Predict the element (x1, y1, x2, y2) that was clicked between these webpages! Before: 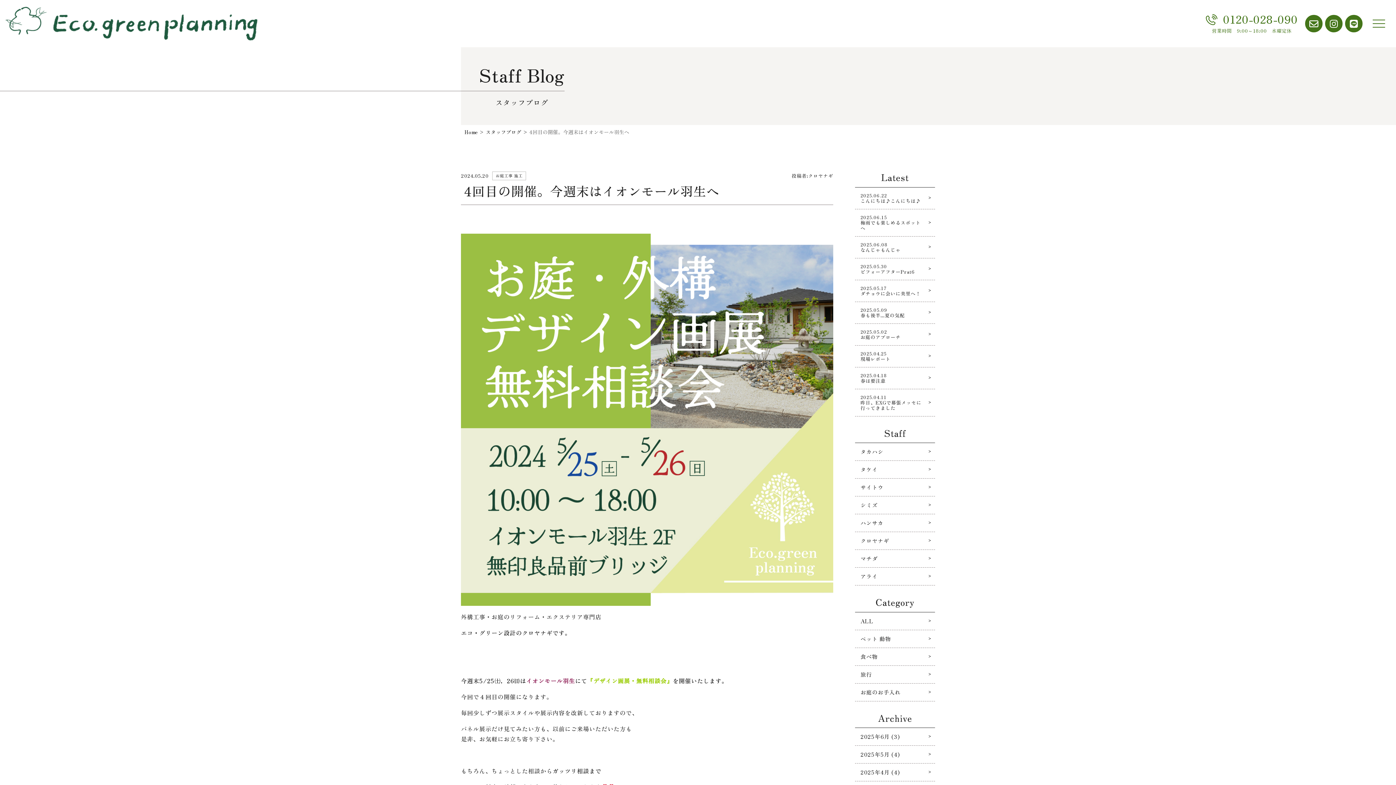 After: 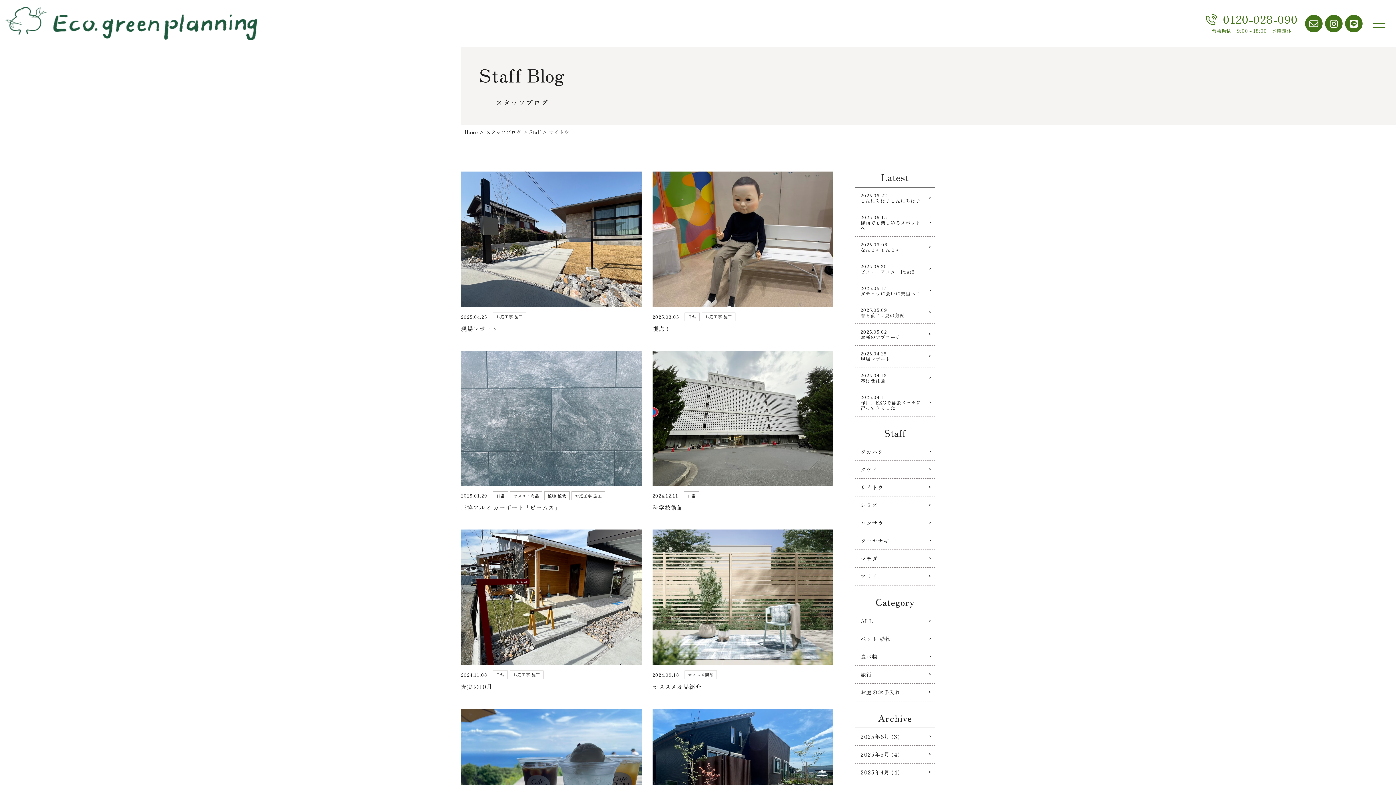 Action: bbox: (855, 478, 935, 496) label: サイトウ